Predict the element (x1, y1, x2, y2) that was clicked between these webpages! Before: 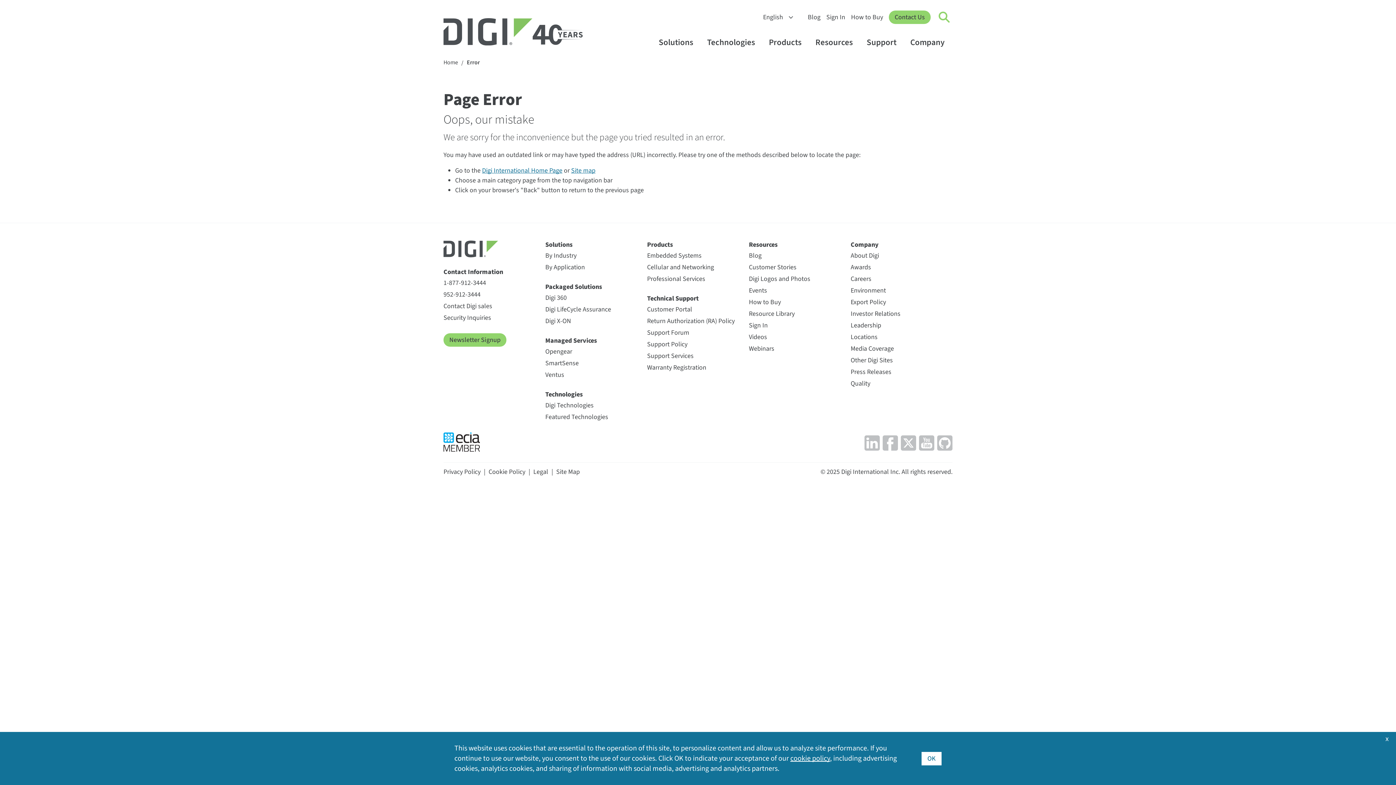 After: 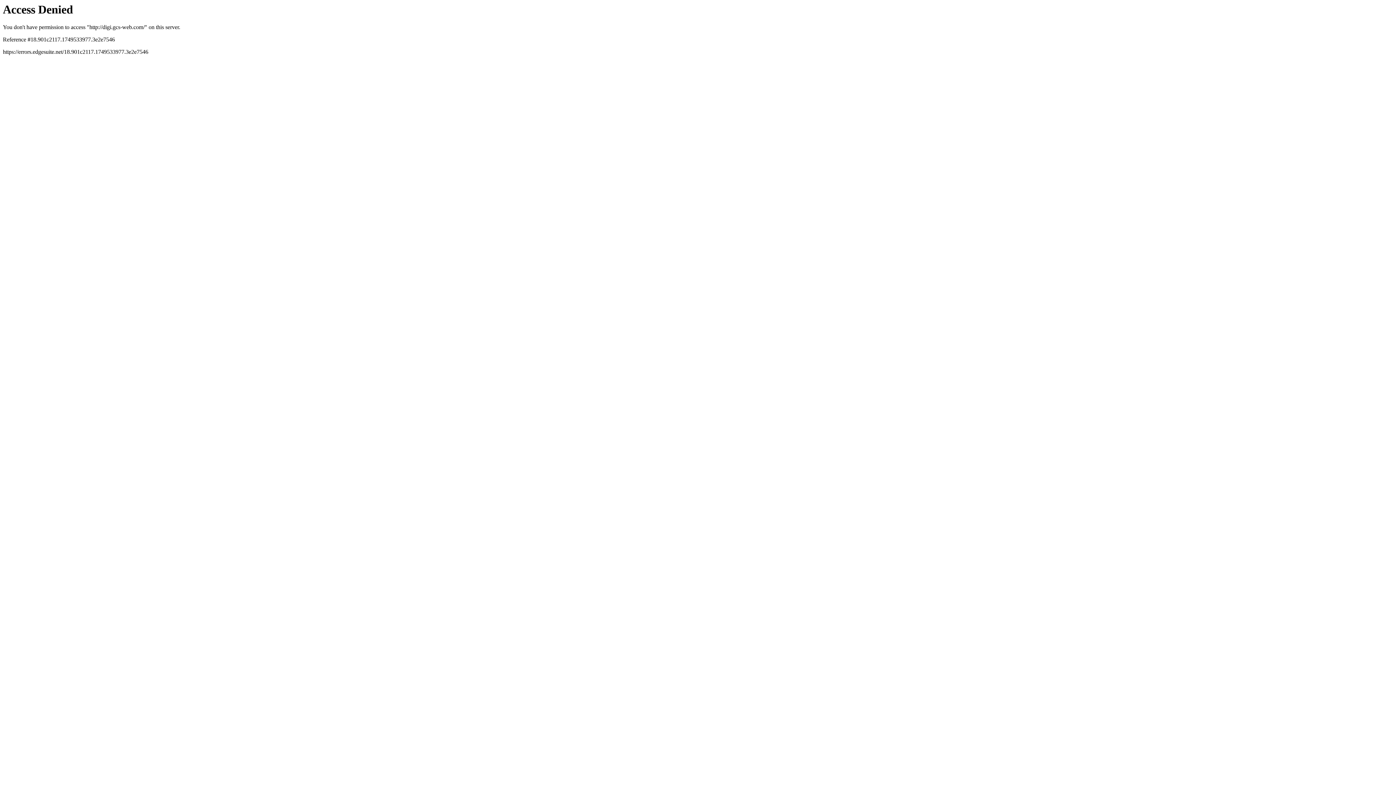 Action: label: Investor Relations bbox: (850, 309, 900, 318)